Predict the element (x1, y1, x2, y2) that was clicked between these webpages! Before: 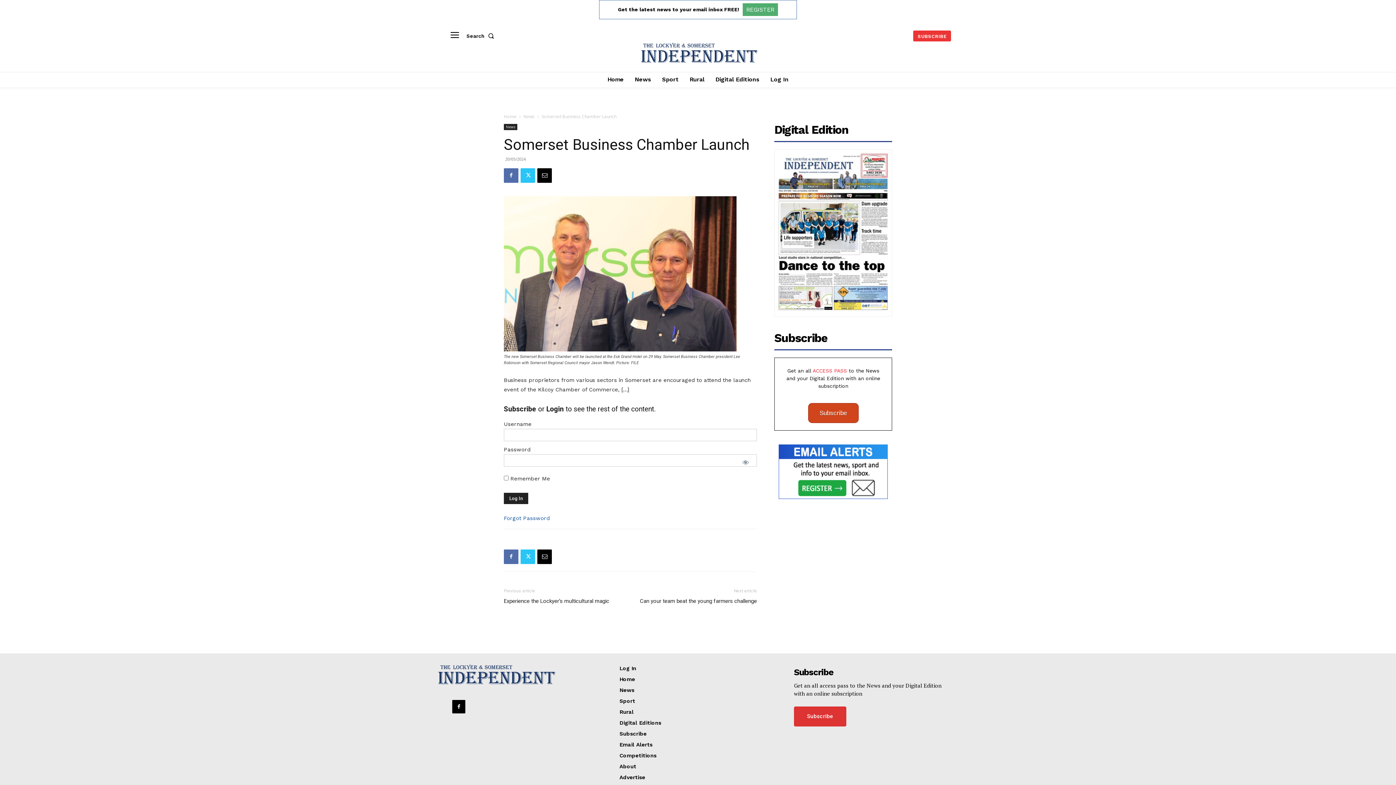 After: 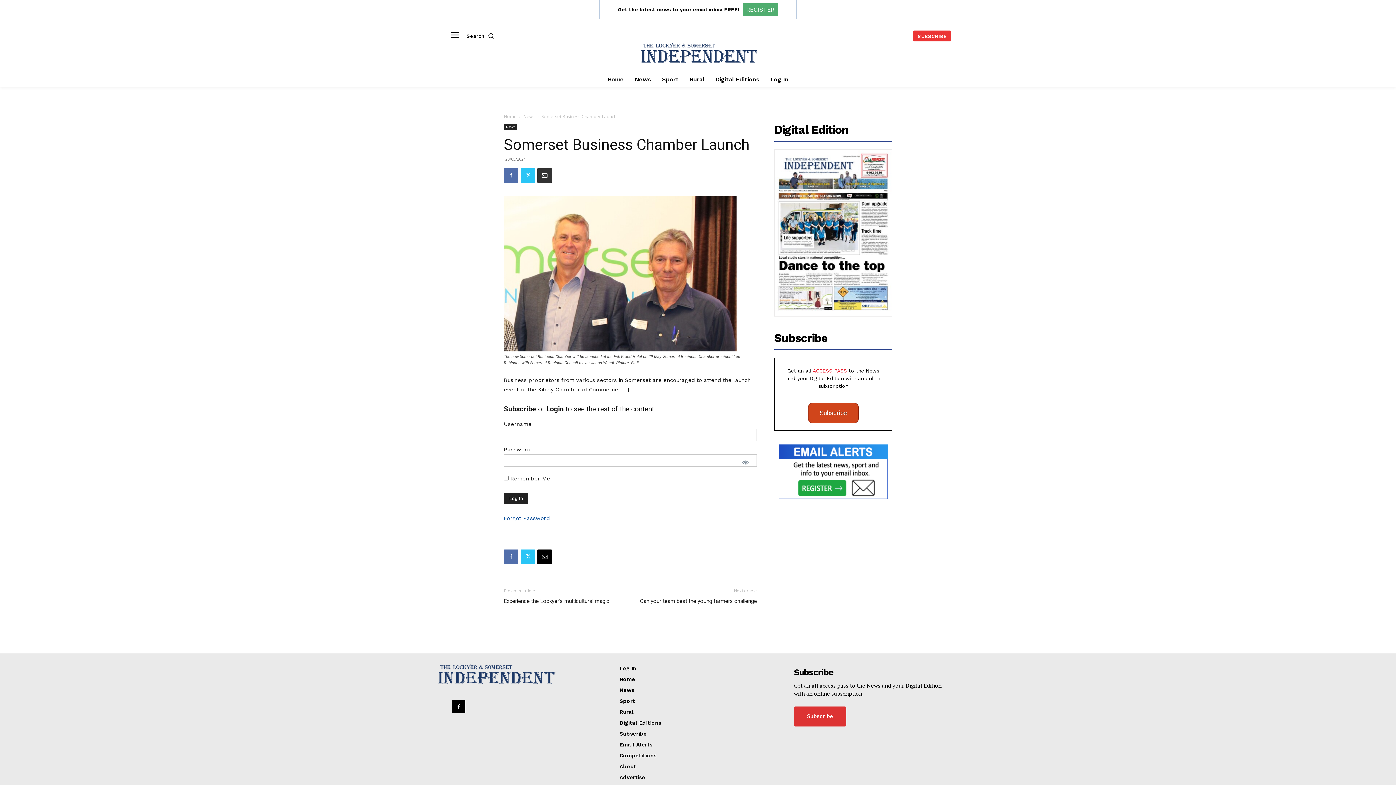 Action: bbox: (537, 168, 552, 182)